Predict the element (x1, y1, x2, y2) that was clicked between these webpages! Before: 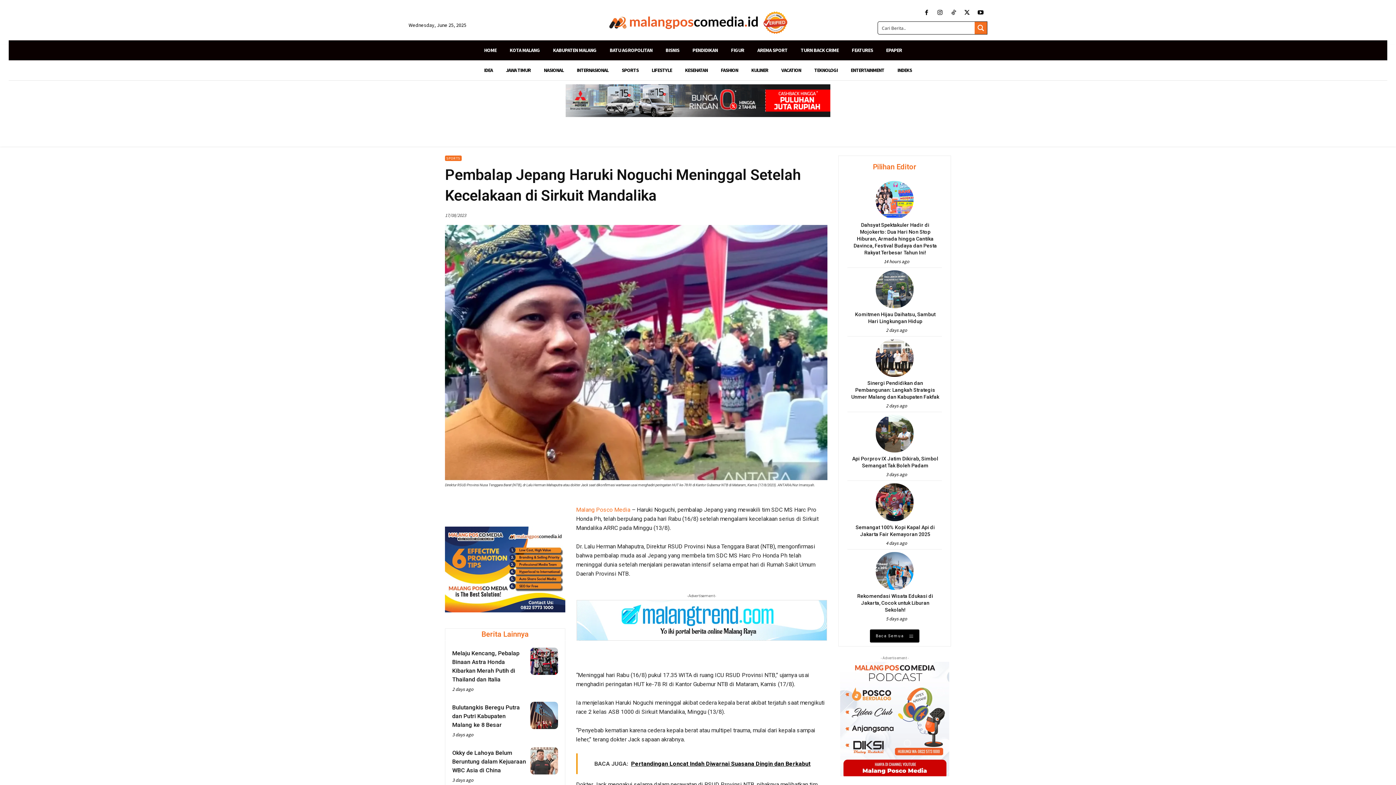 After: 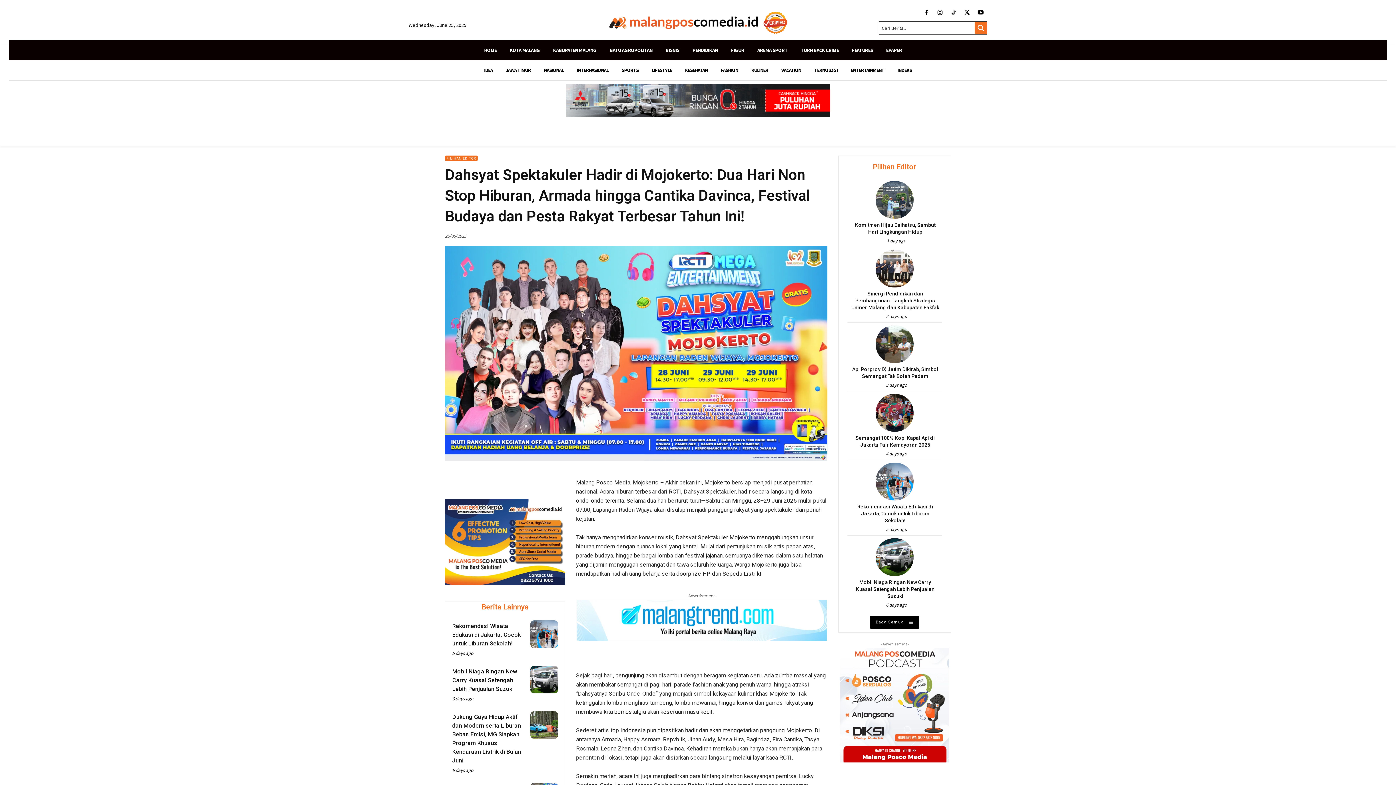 Action: bbox: (853, 222, 937, 255) label: Dahsyat Spektakuler Hadir di Mojokerto: Dua Hari Non Stop Hiburan, Armada hingga Cantika Davinca, Festival Budaya dan Pesta Rakyat Terbesar Tahun Ini!